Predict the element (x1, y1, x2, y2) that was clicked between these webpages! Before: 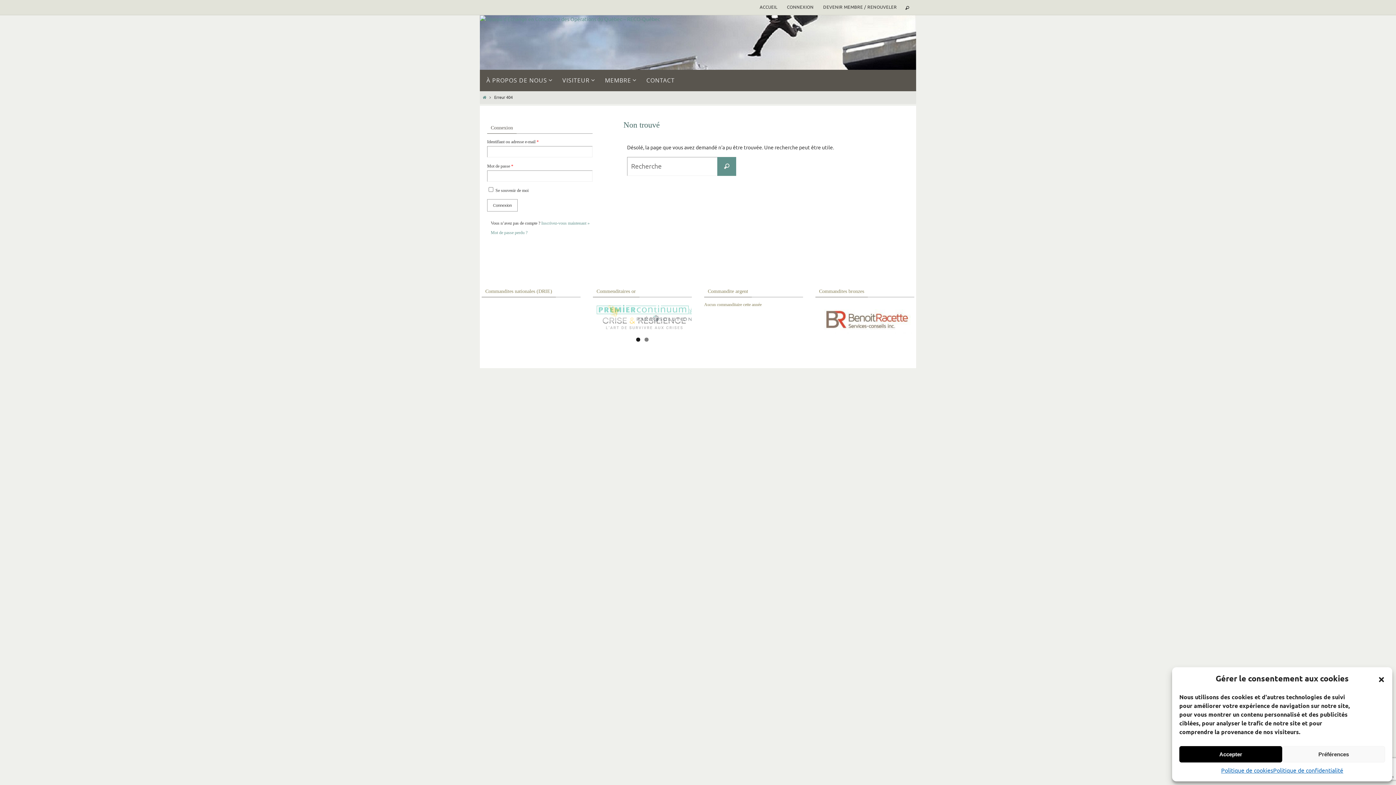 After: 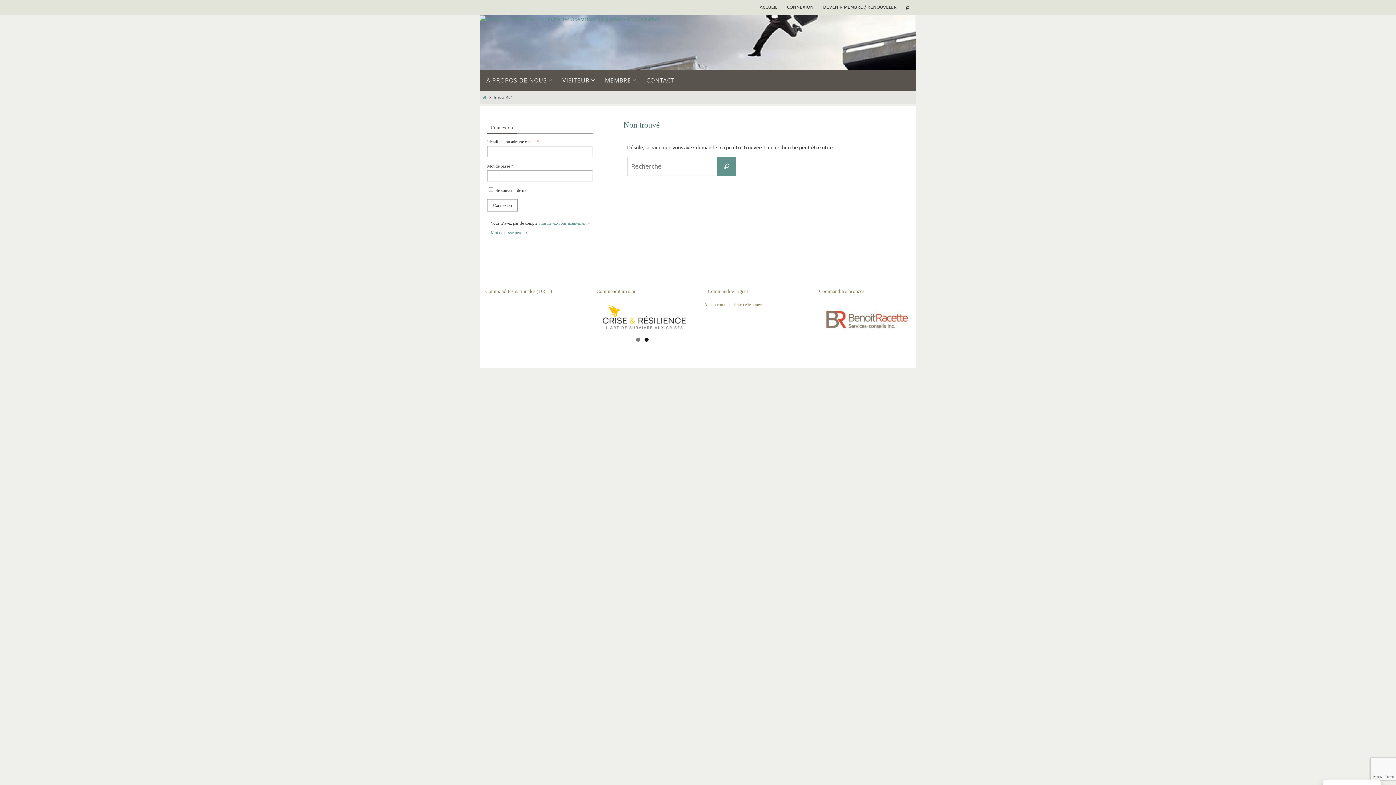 Action: bbox: (1179, 746, 1282, 762) label: Accepter